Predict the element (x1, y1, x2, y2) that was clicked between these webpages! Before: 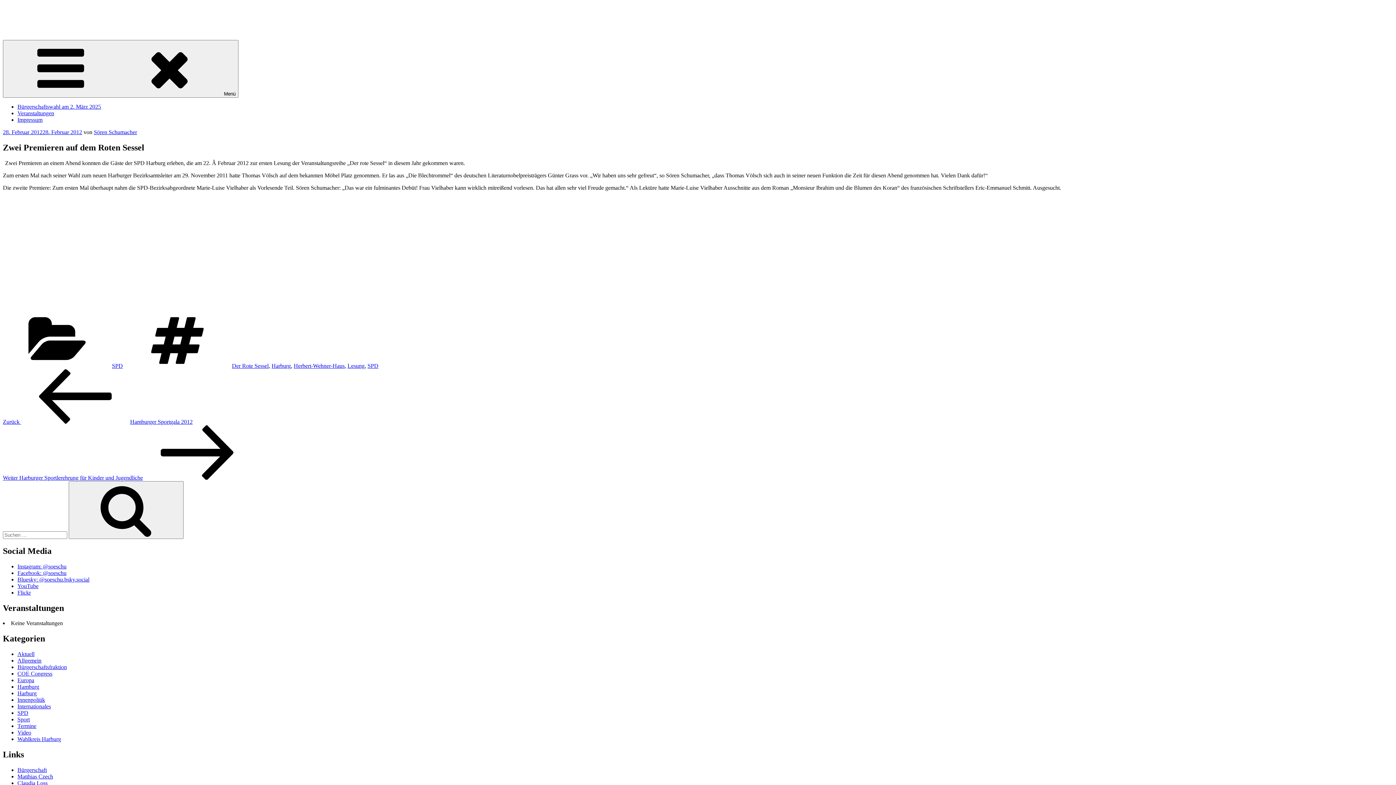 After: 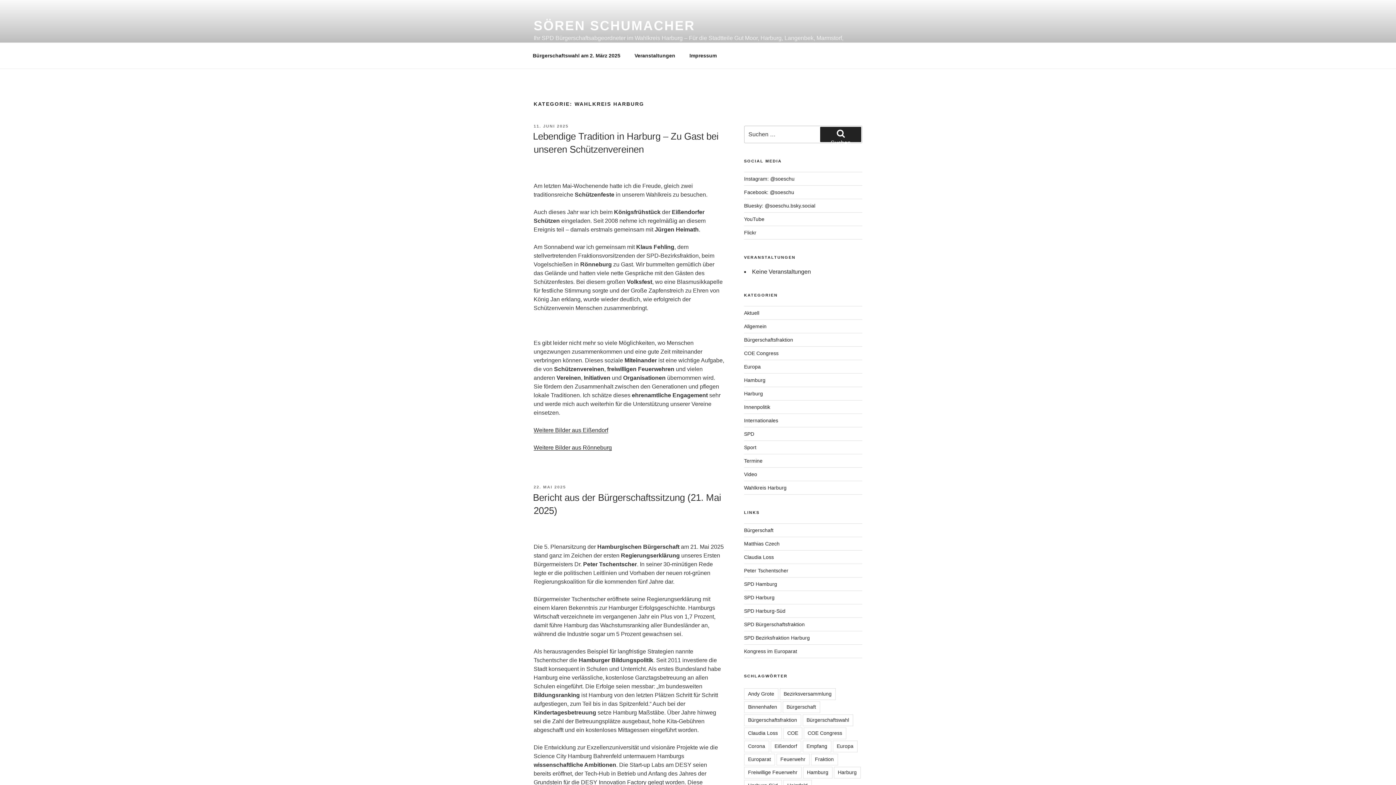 Action: label: Wahlkreis Harburg bbox: (17, 736, 61, 742)